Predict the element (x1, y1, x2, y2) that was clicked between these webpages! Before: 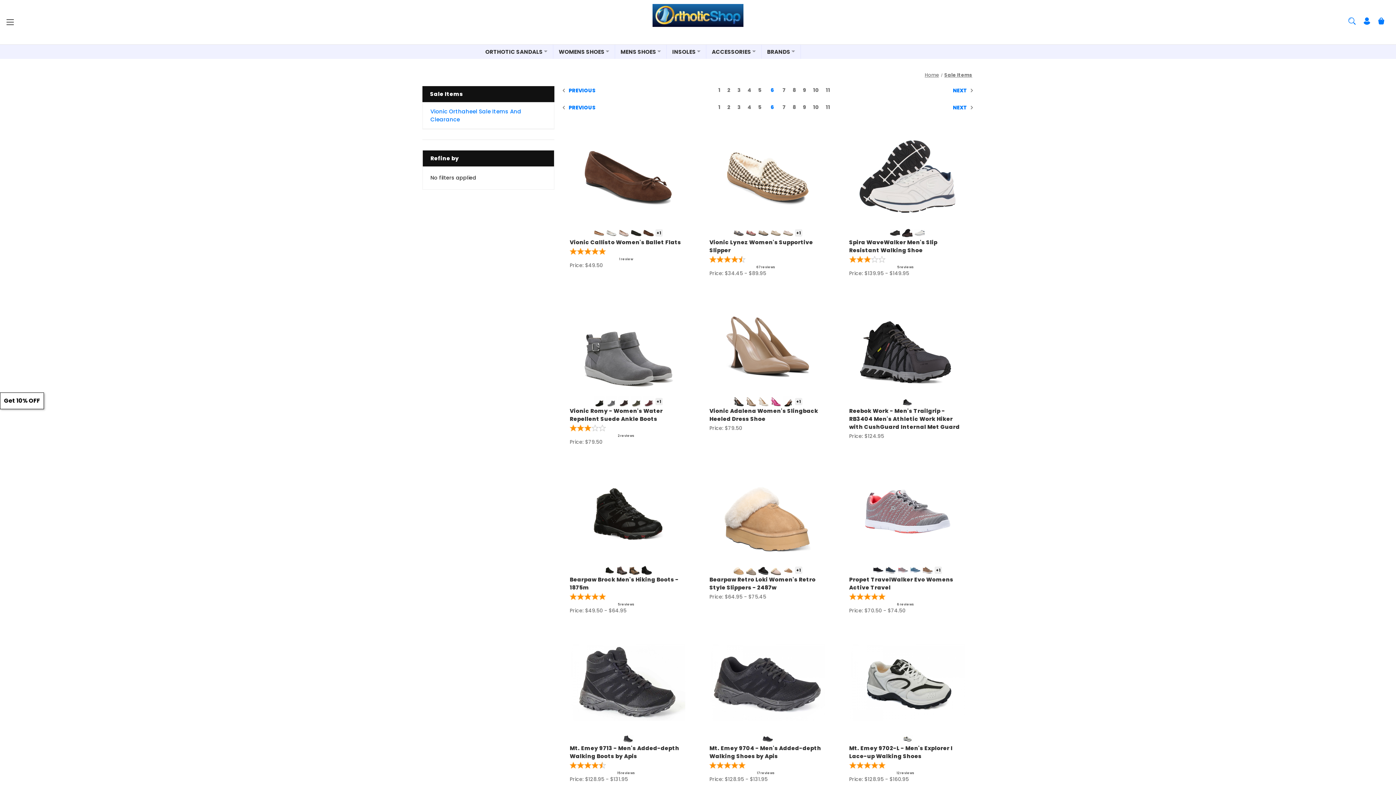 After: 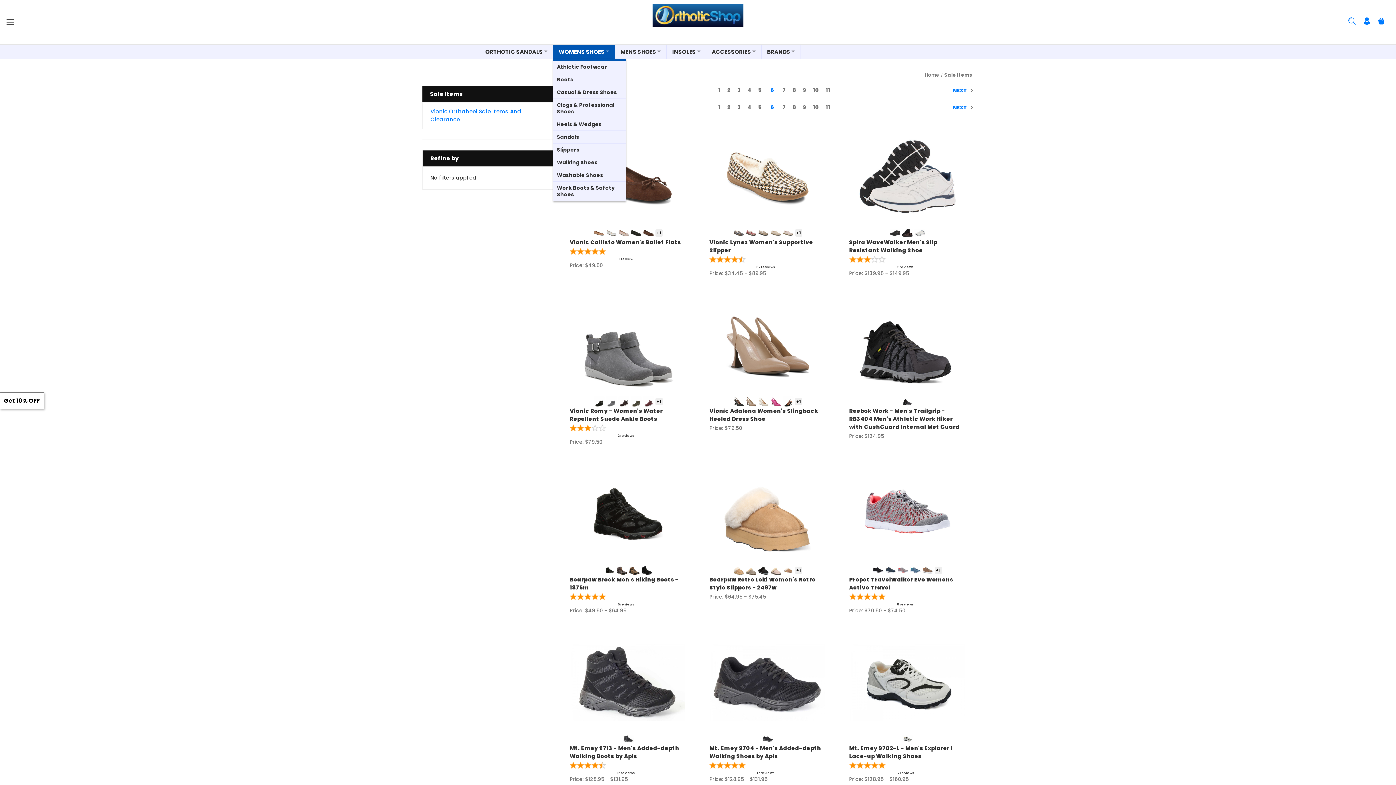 Action: bbox: (553, 44, 614, 58) label: WOMENS SHOES